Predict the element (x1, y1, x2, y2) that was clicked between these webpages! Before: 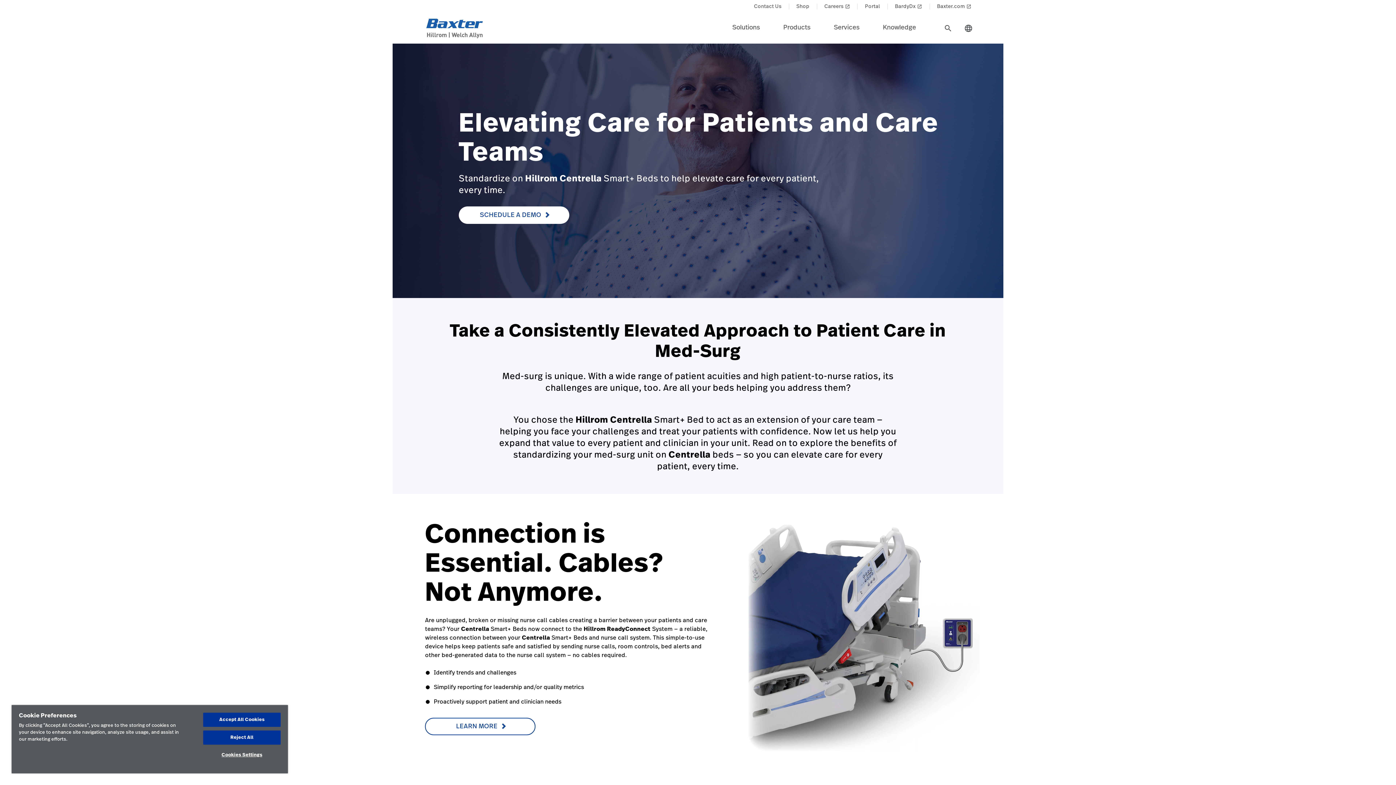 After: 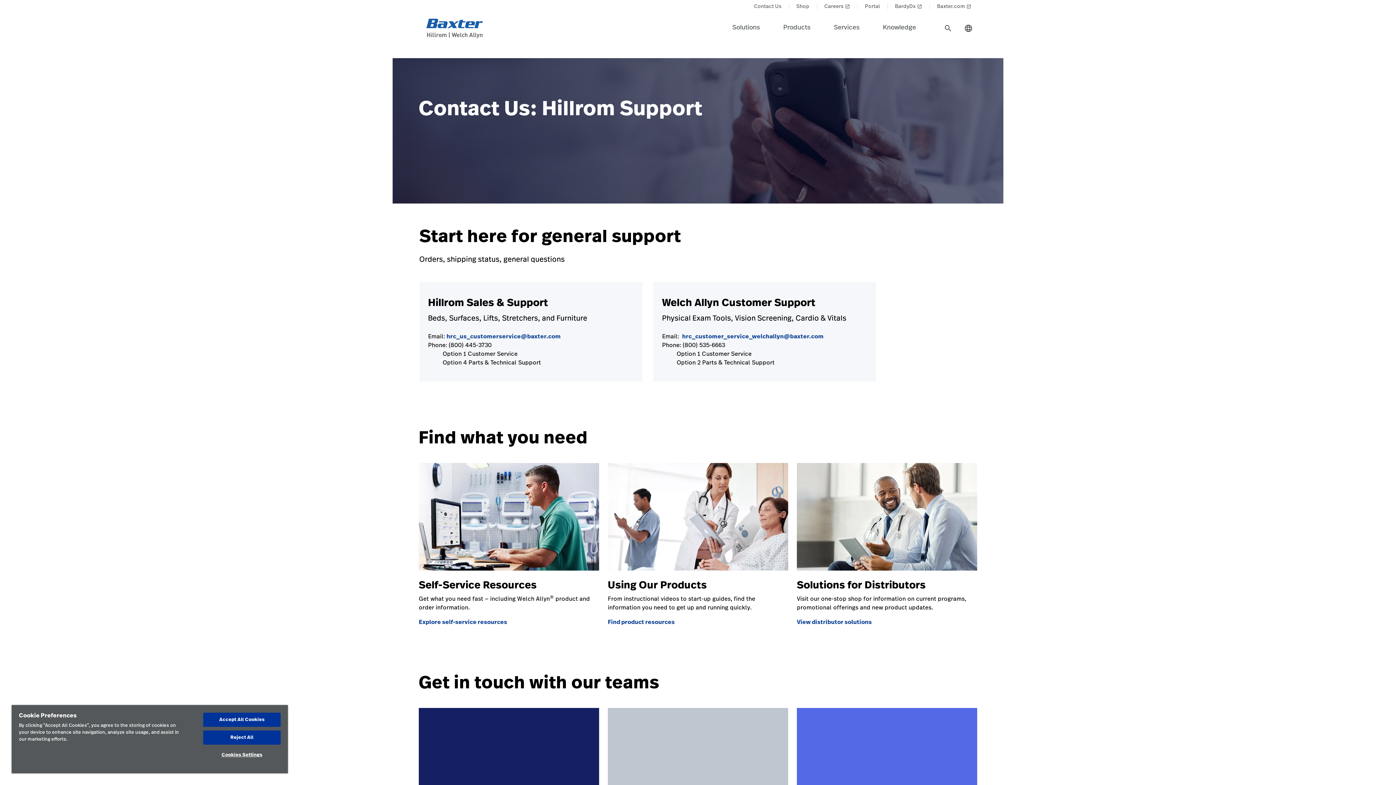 Action: bbox: (754, 0, 781, 13) label: Contact Us